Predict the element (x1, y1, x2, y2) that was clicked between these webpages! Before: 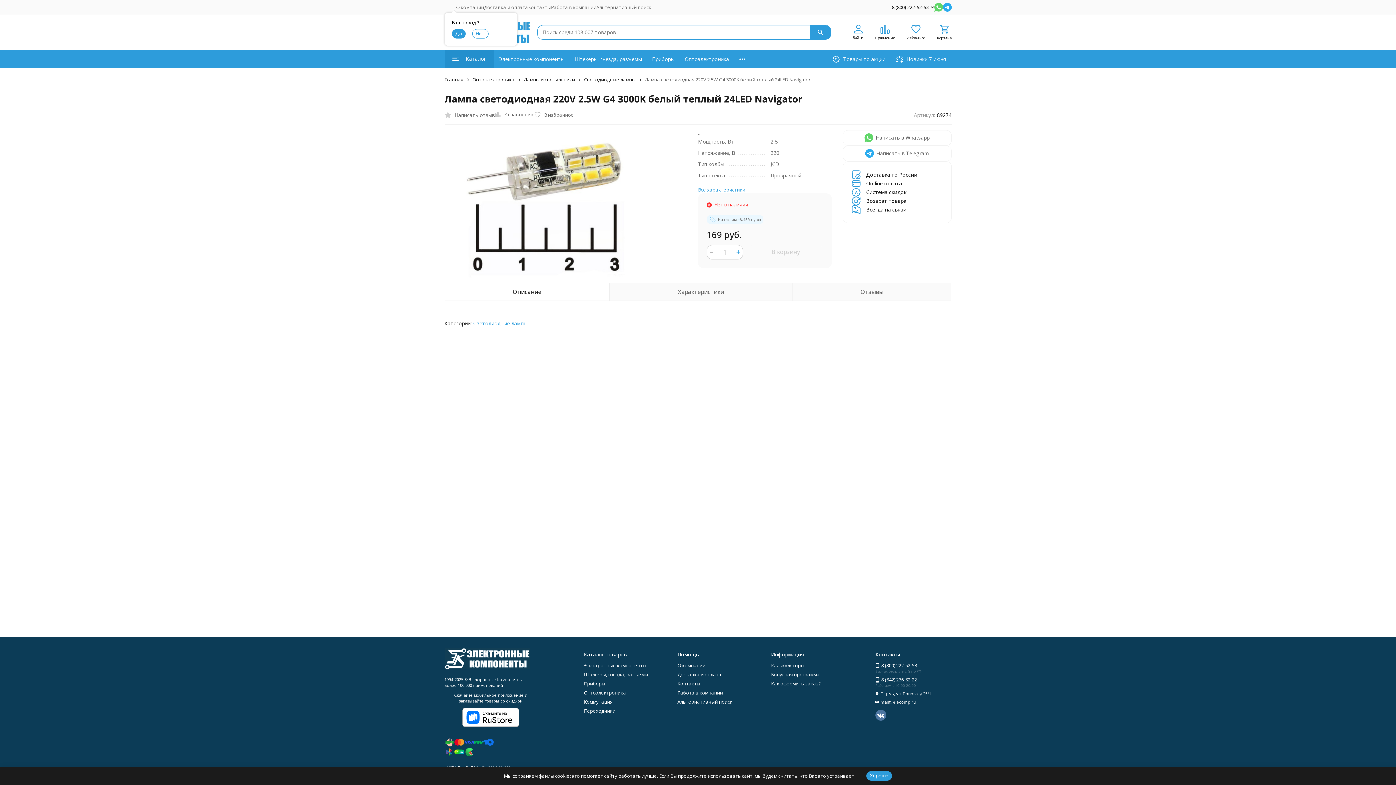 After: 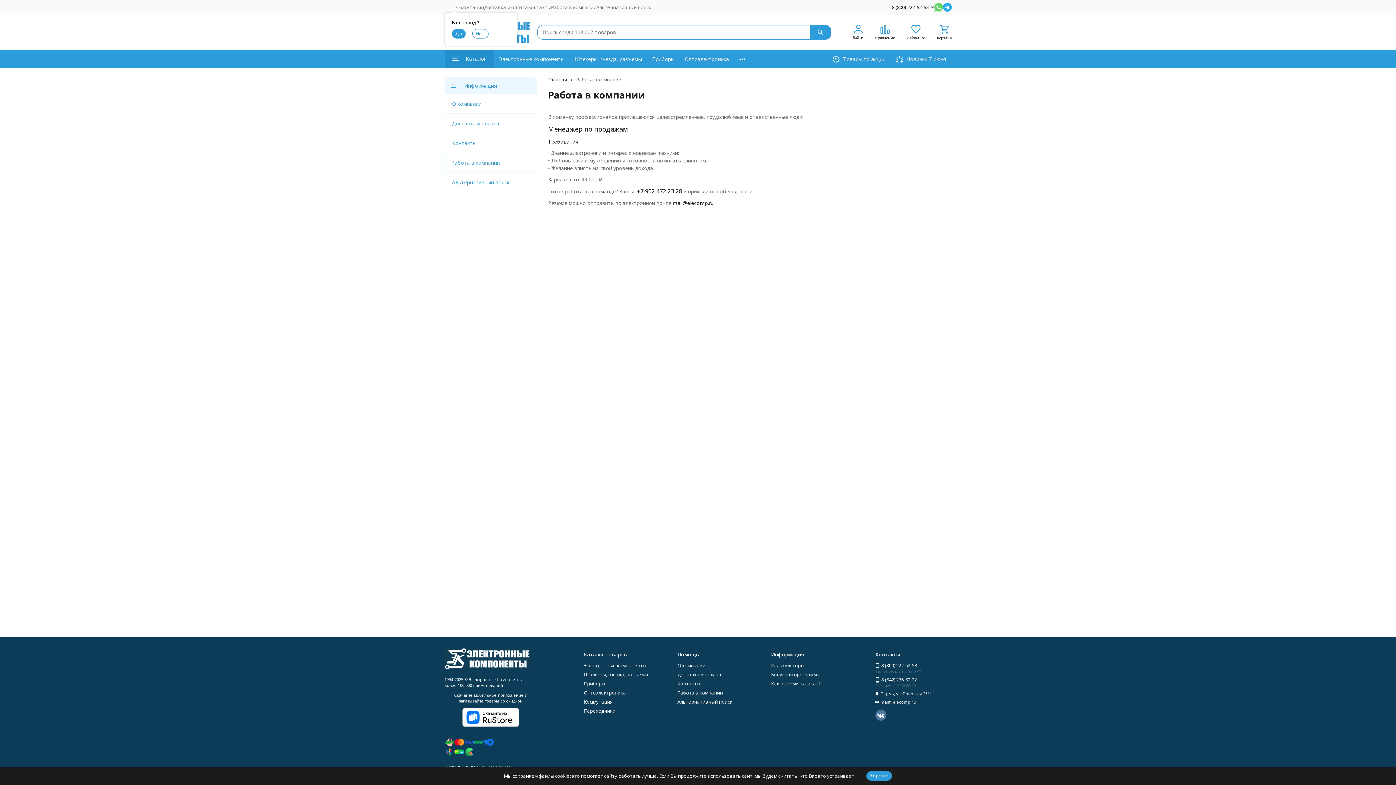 Action: bbox: (677, 689, 723, 696) label: Работа в компании